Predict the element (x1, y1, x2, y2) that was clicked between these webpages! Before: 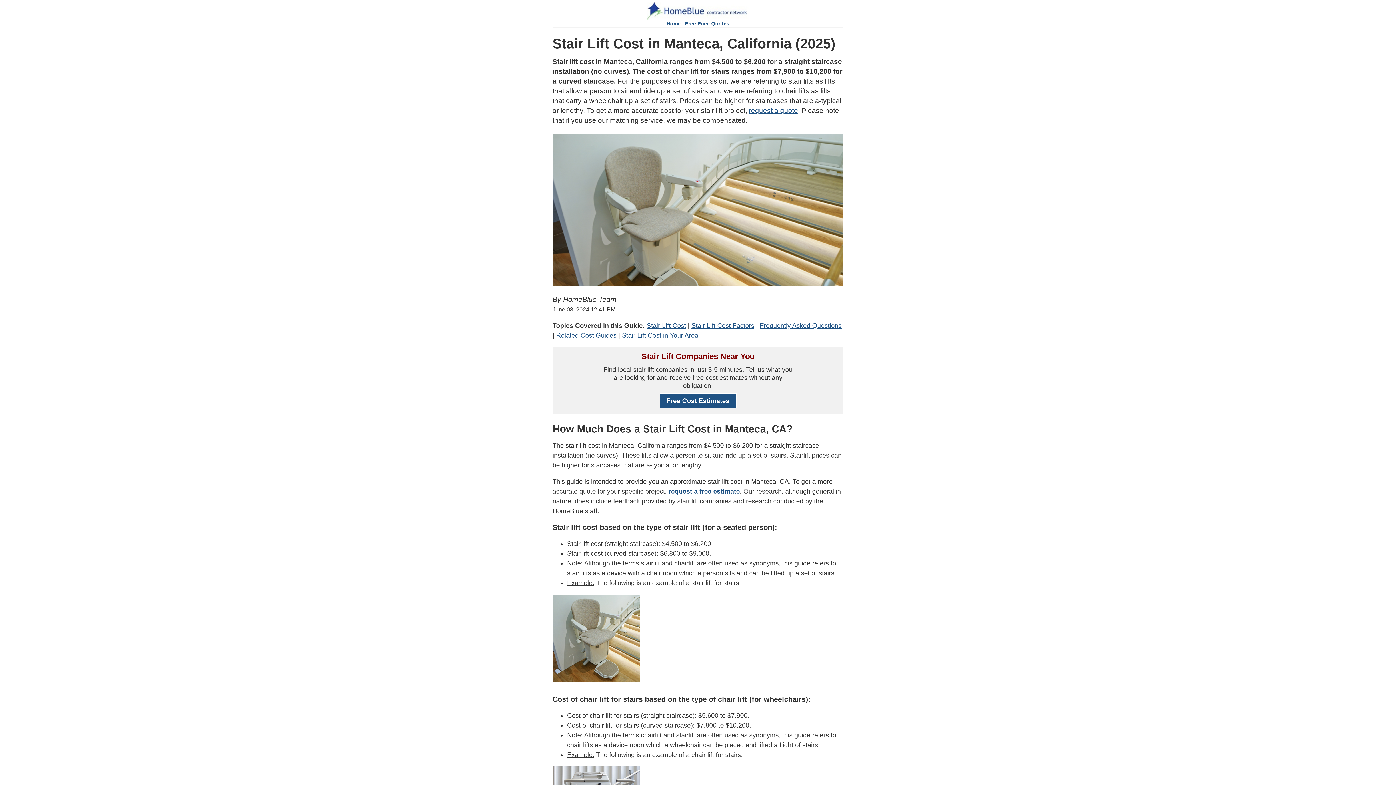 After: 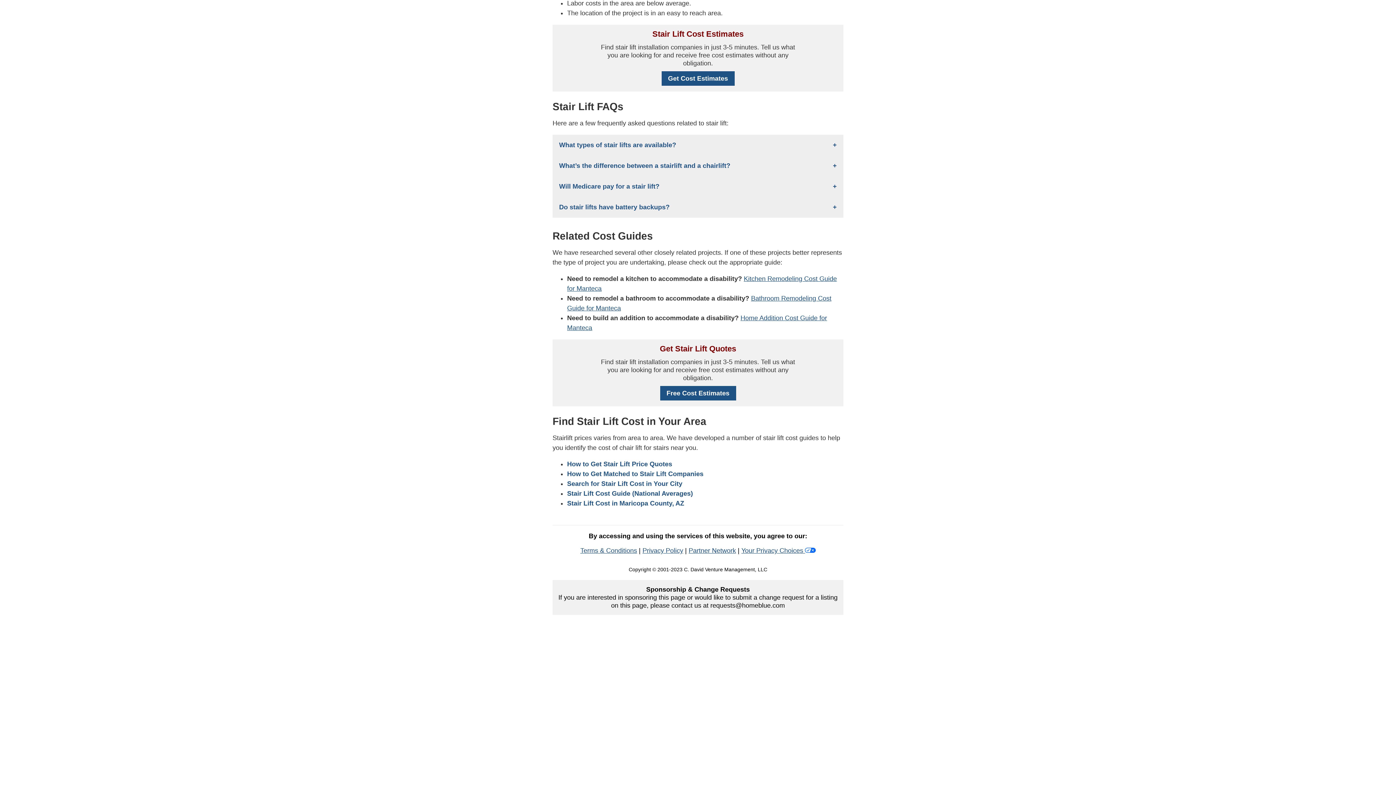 Action: label: Related Cost Guides bbox: (556, 332, 616, 339)